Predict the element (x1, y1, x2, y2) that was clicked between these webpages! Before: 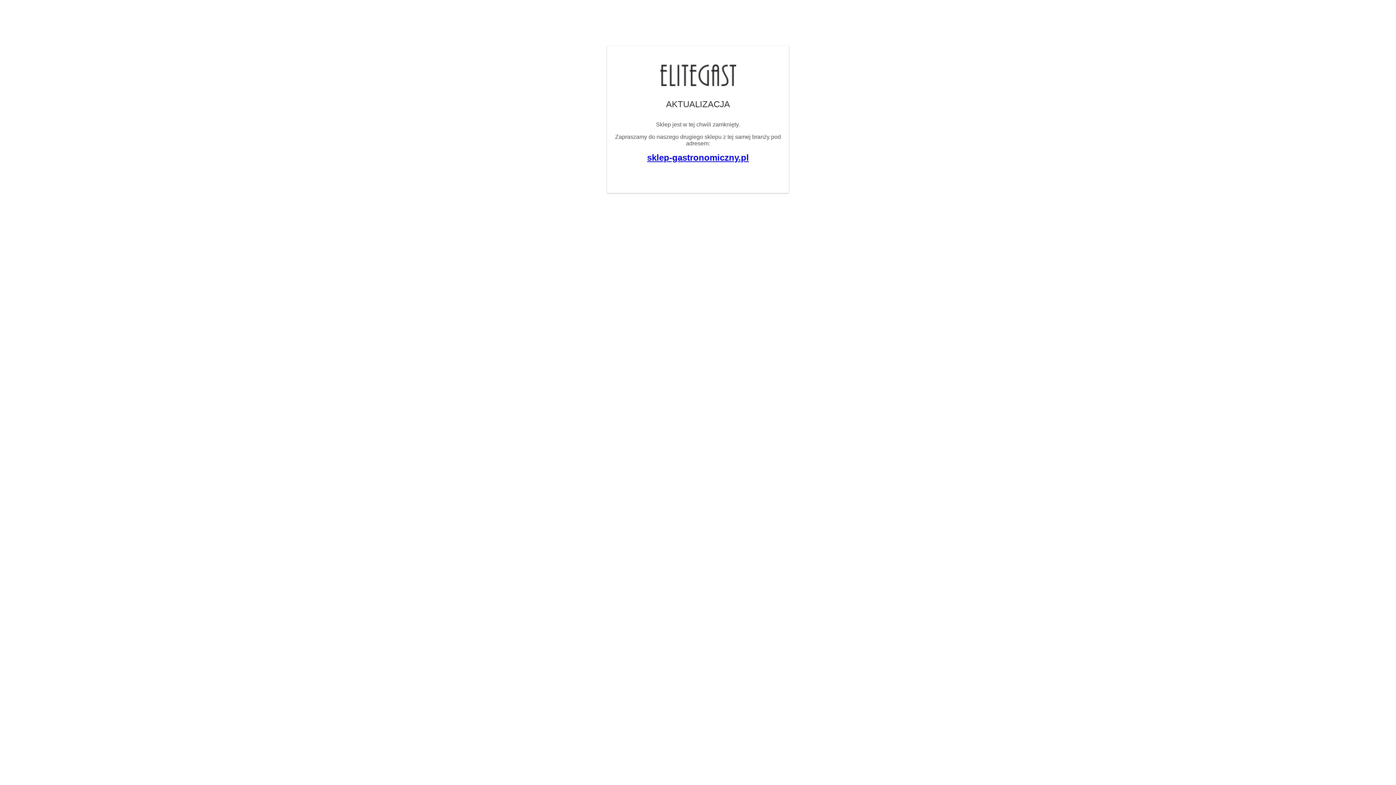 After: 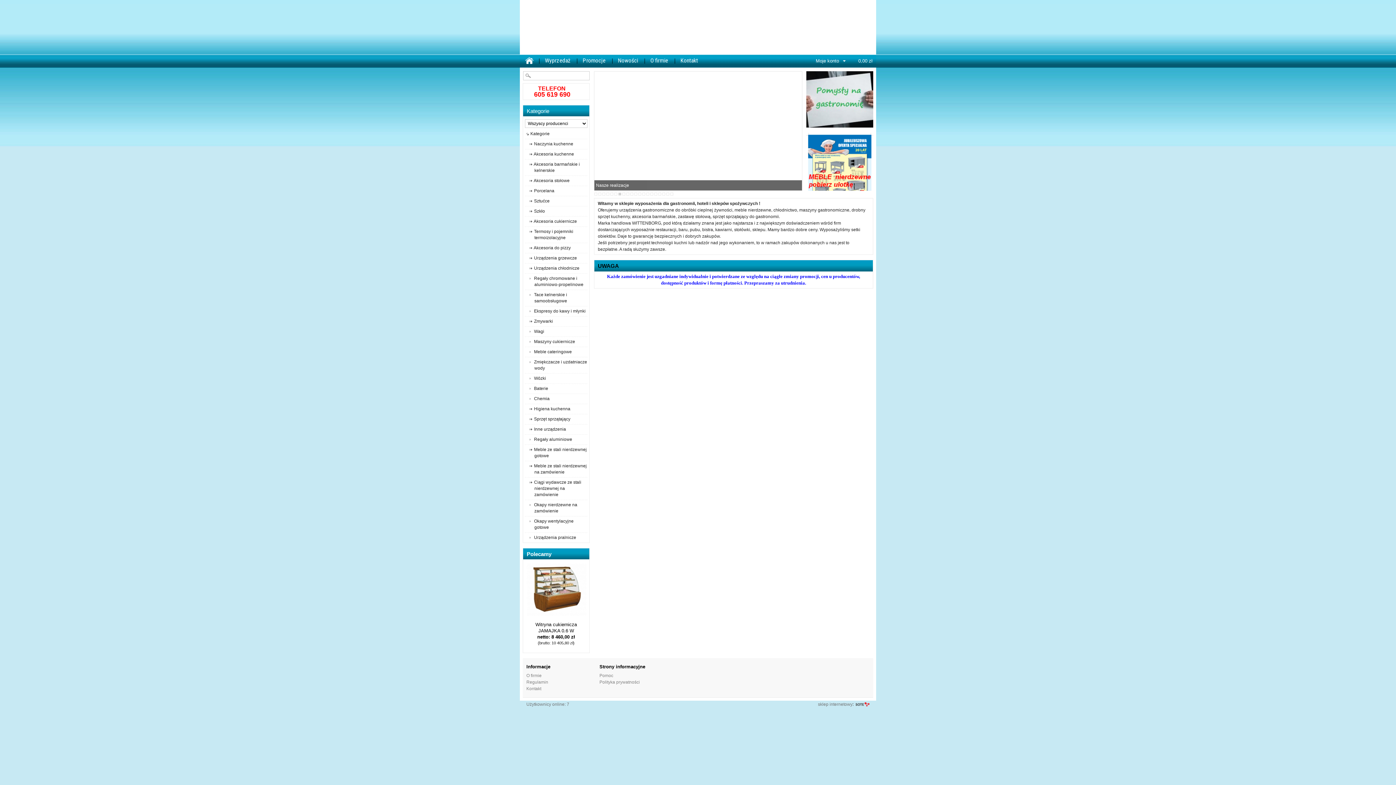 Action: bbox: (647, 152, 749, 162) label: sklep-gastronomiczny.pl